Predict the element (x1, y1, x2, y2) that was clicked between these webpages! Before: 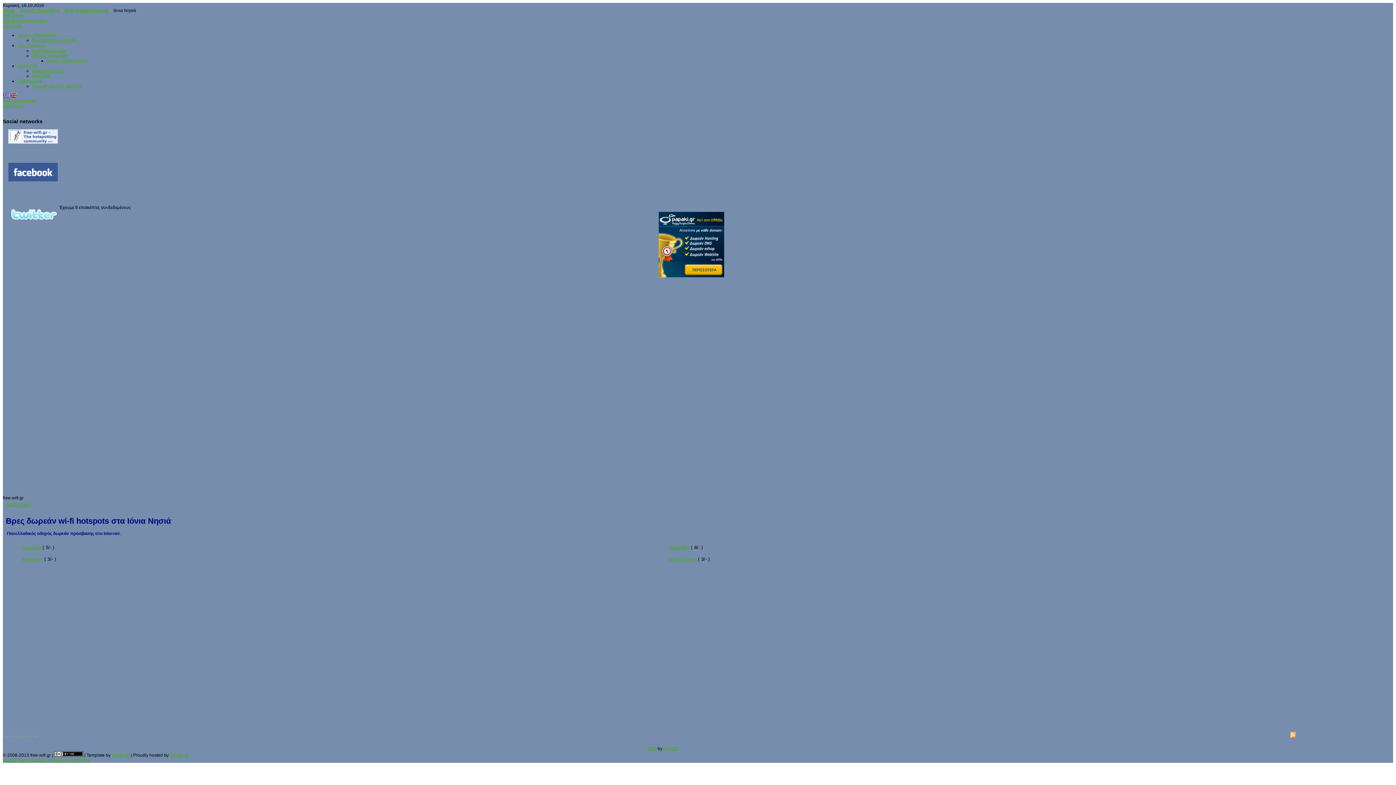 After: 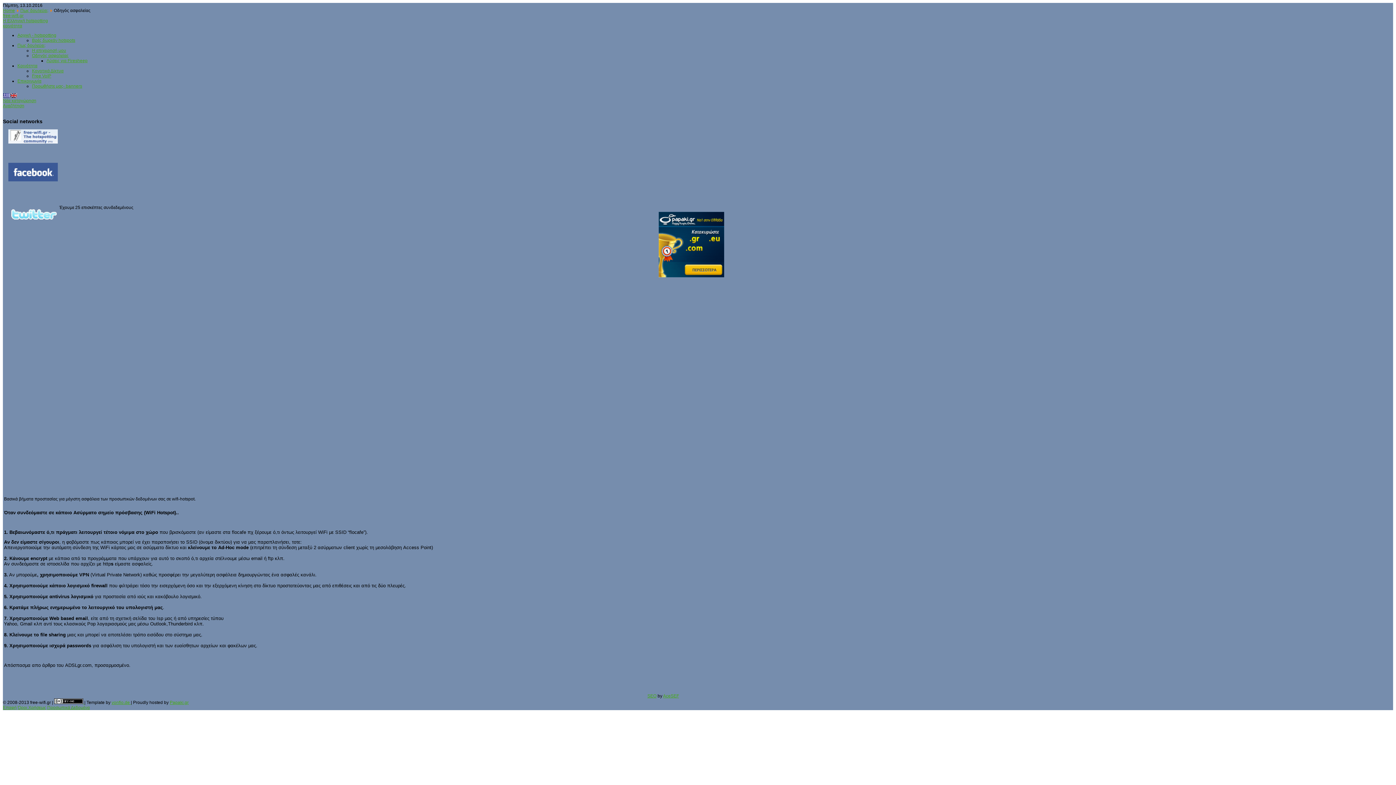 Action: bbox: (32, 53, 68, 58) label: Οδηγός ασφαλείας